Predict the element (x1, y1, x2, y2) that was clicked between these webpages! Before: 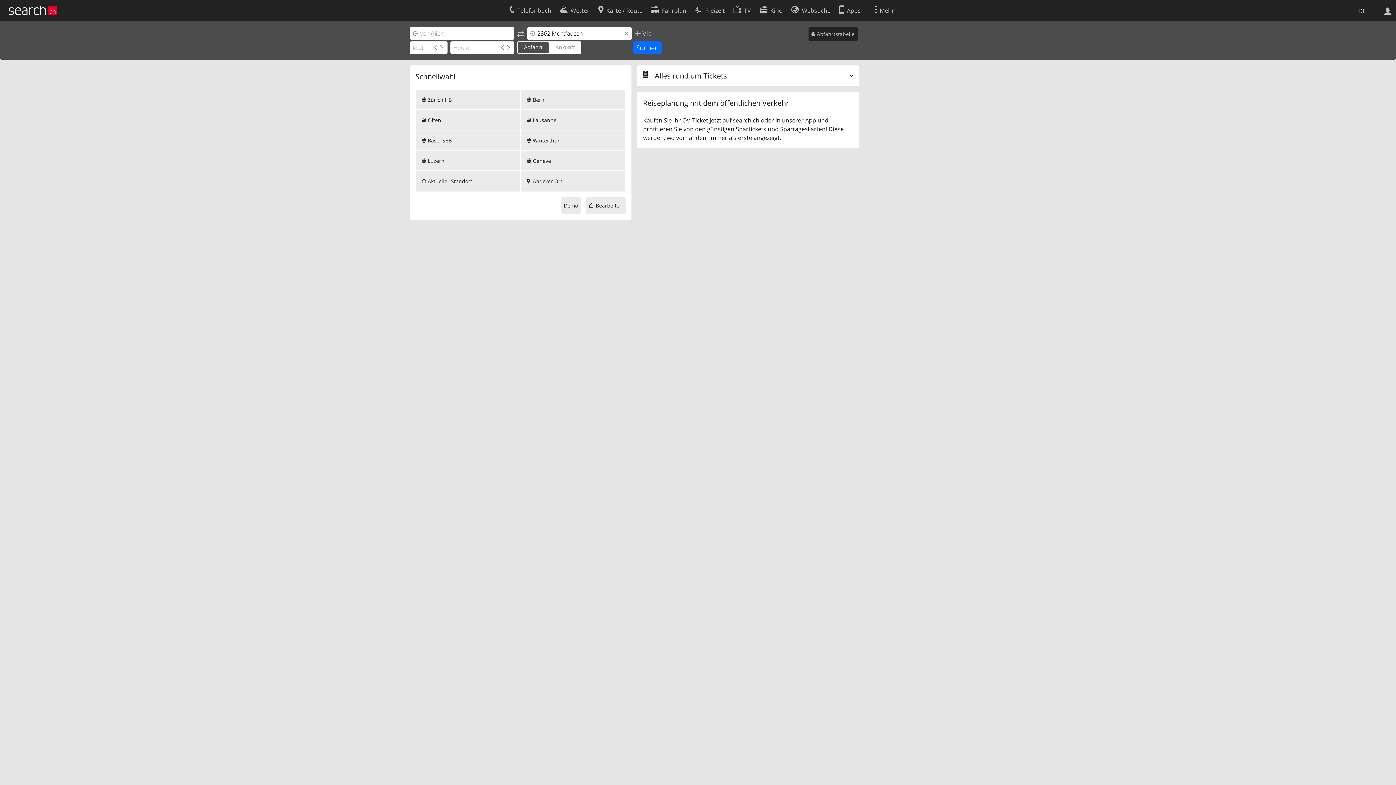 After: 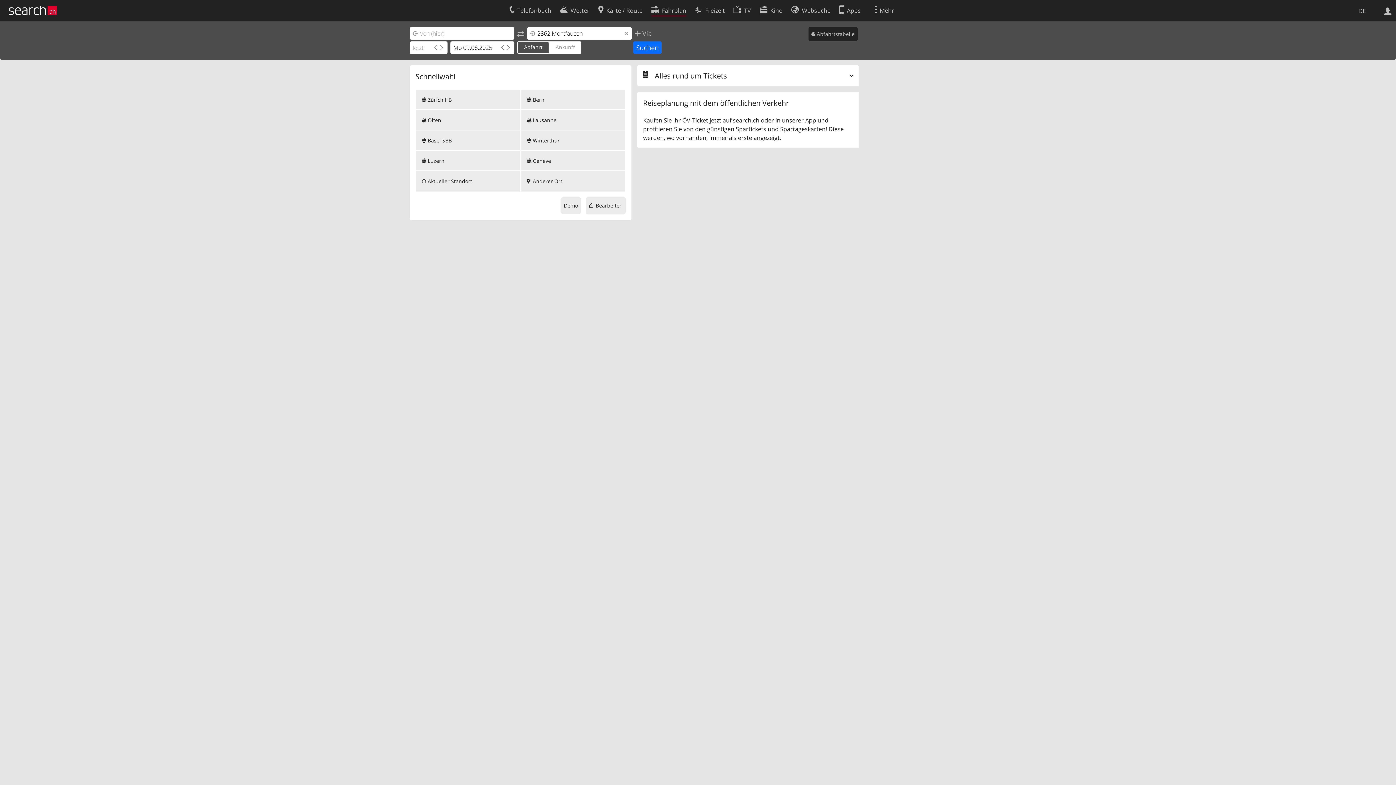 Action: bbox: (500, 43, 505, 51)